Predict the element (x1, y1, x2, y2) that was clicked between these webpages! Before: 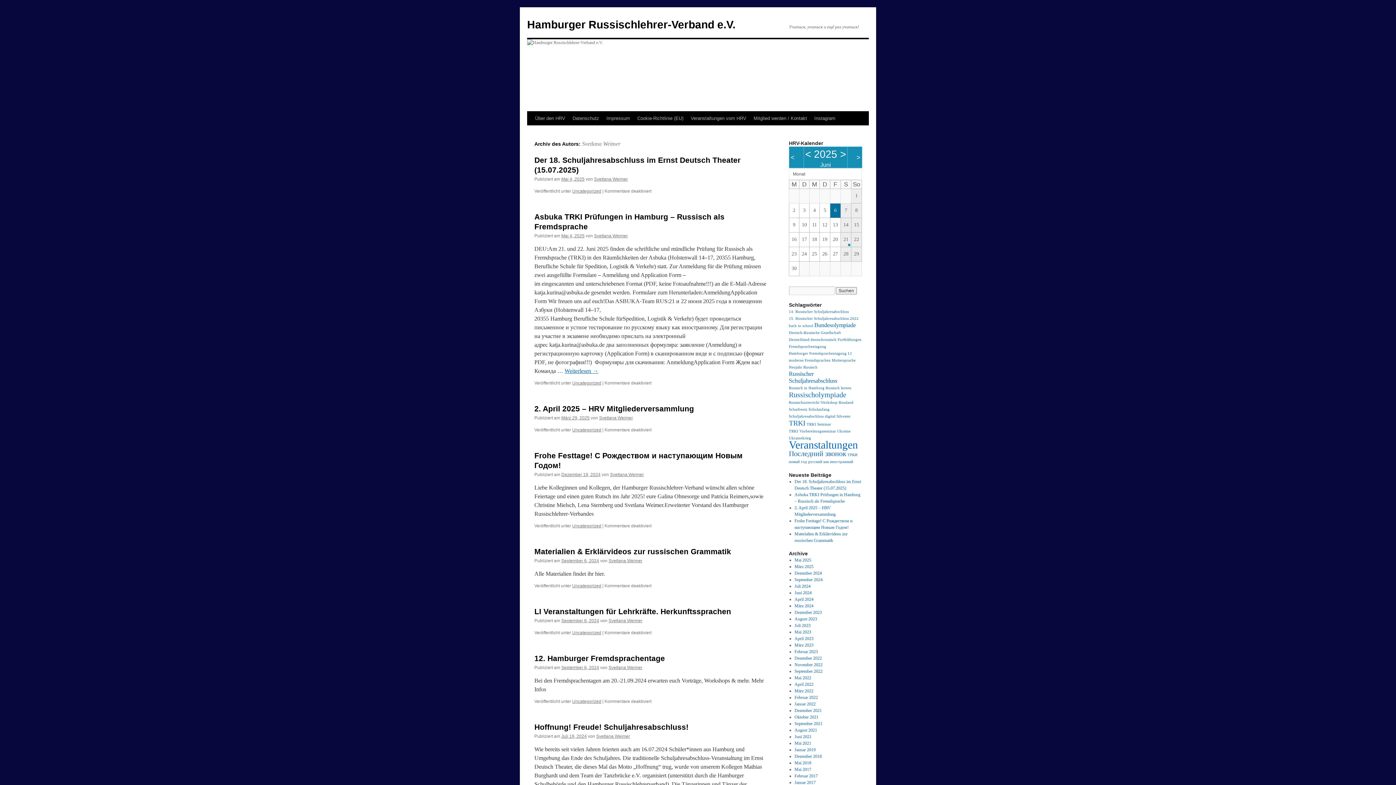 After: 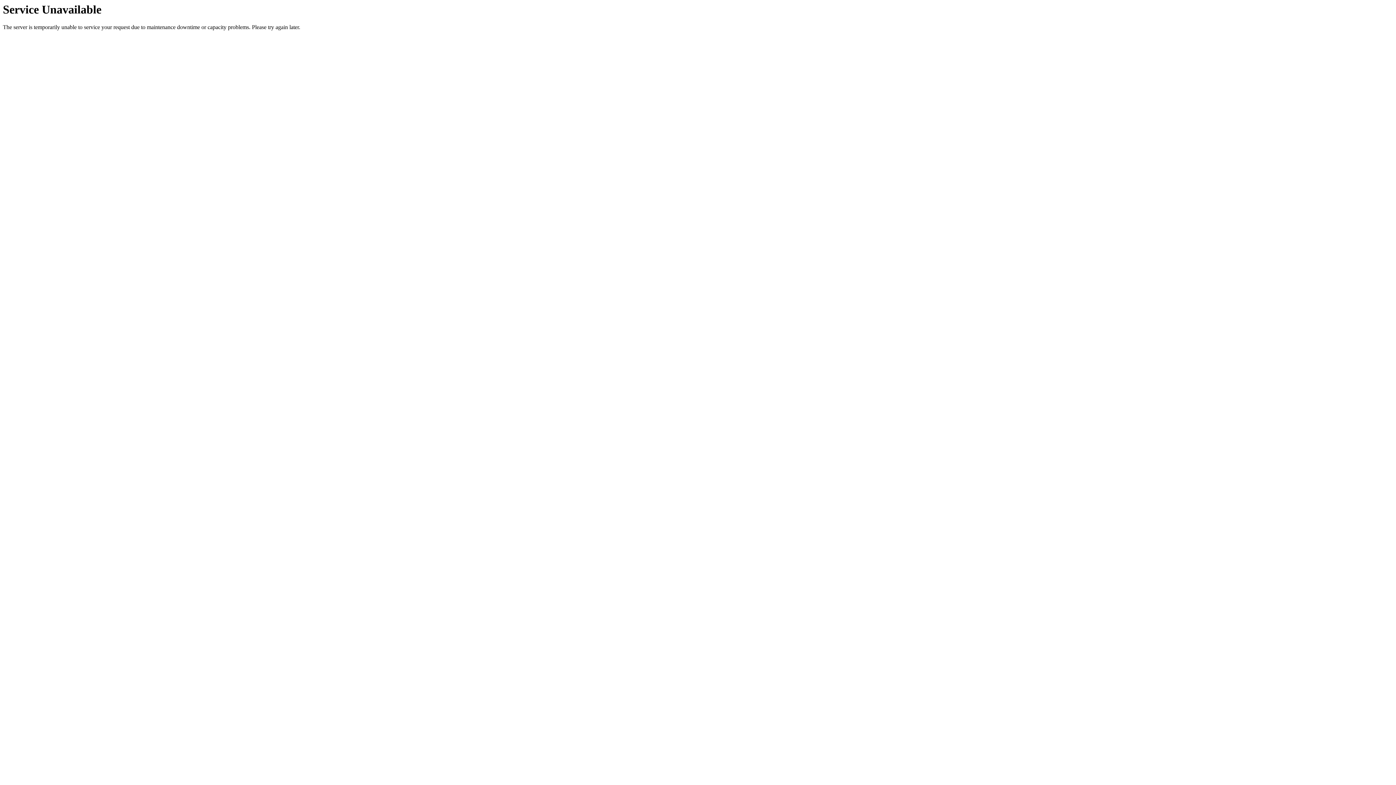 Action: label: Uncategorized bbox: (572, 188, 601, 193)